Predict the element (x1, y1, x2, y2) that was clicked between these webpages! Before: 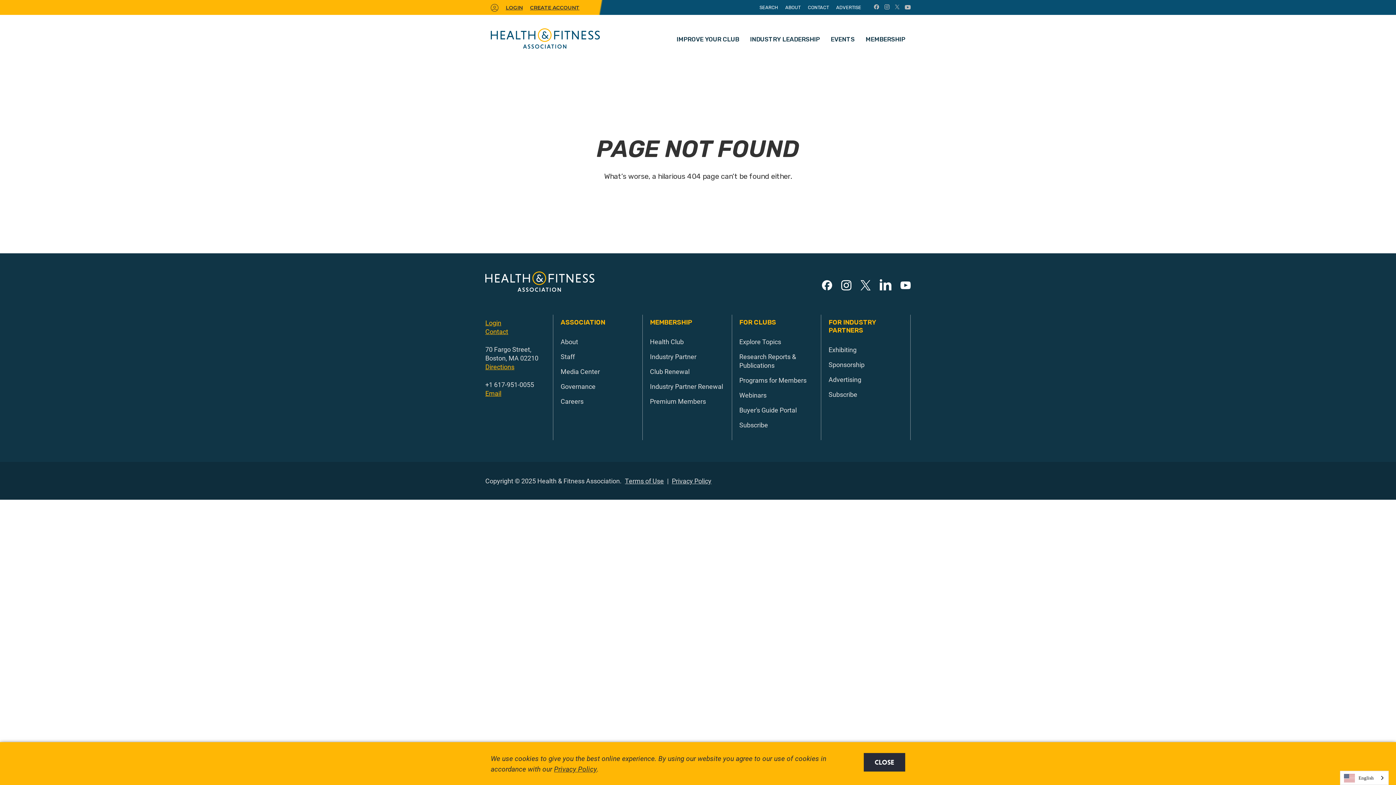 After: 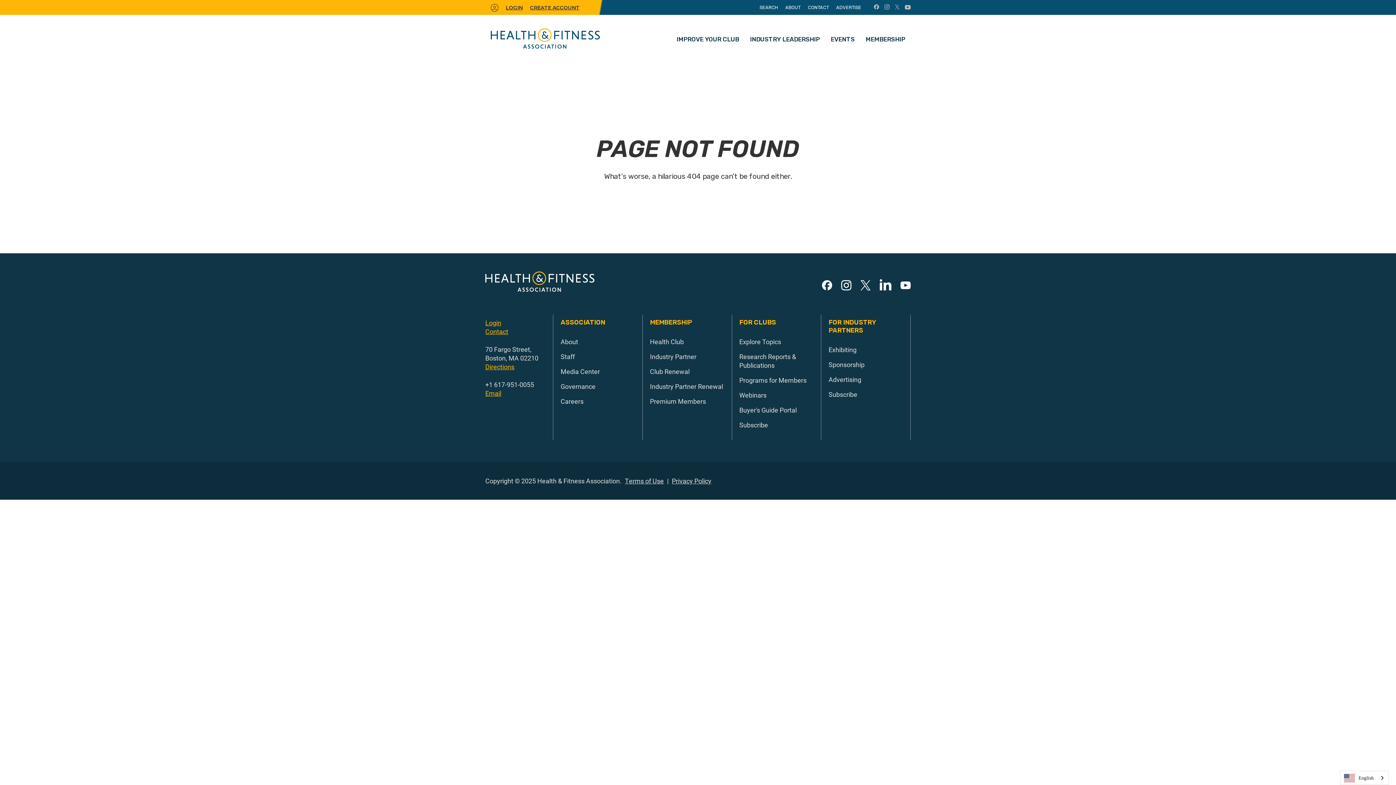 Action: label: CLOSE bbox: (864, 753, 905, 772)